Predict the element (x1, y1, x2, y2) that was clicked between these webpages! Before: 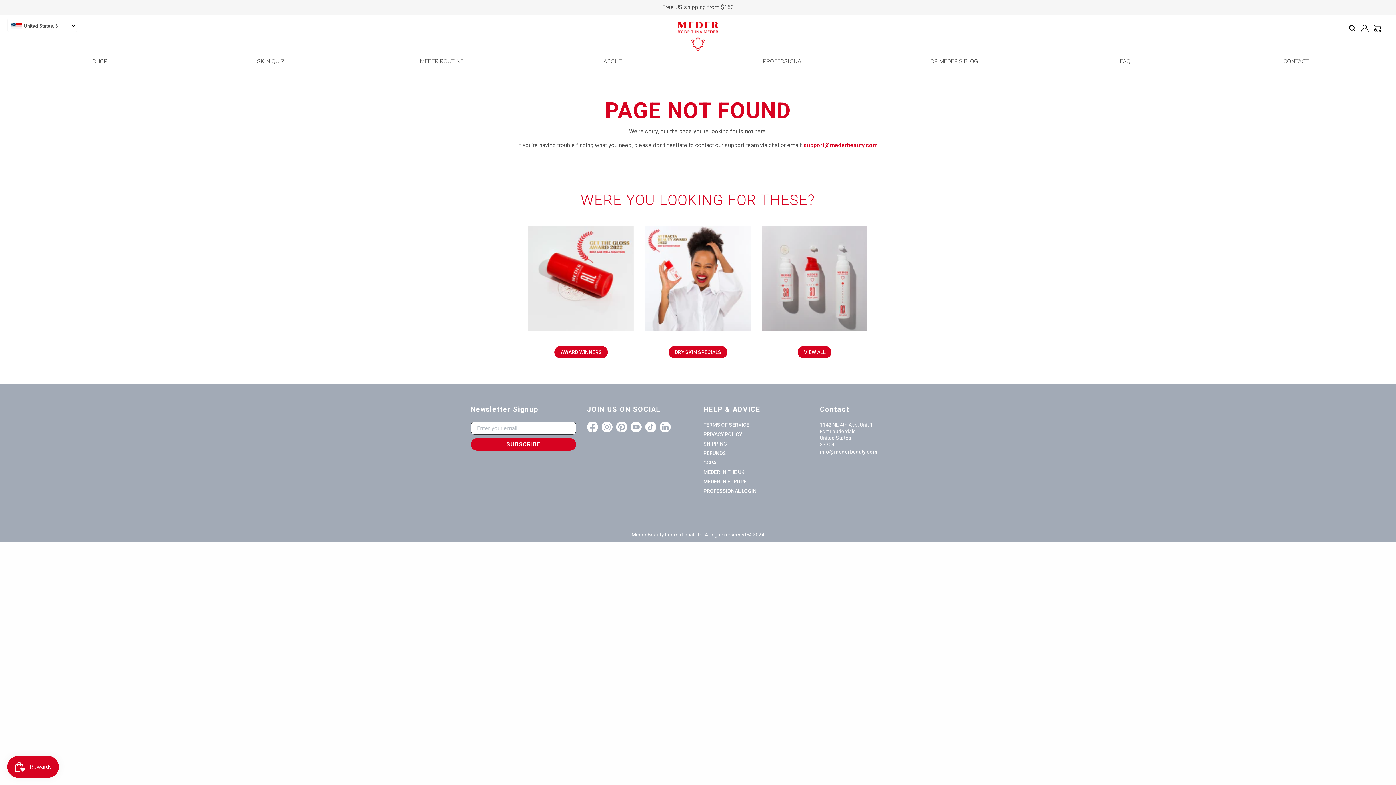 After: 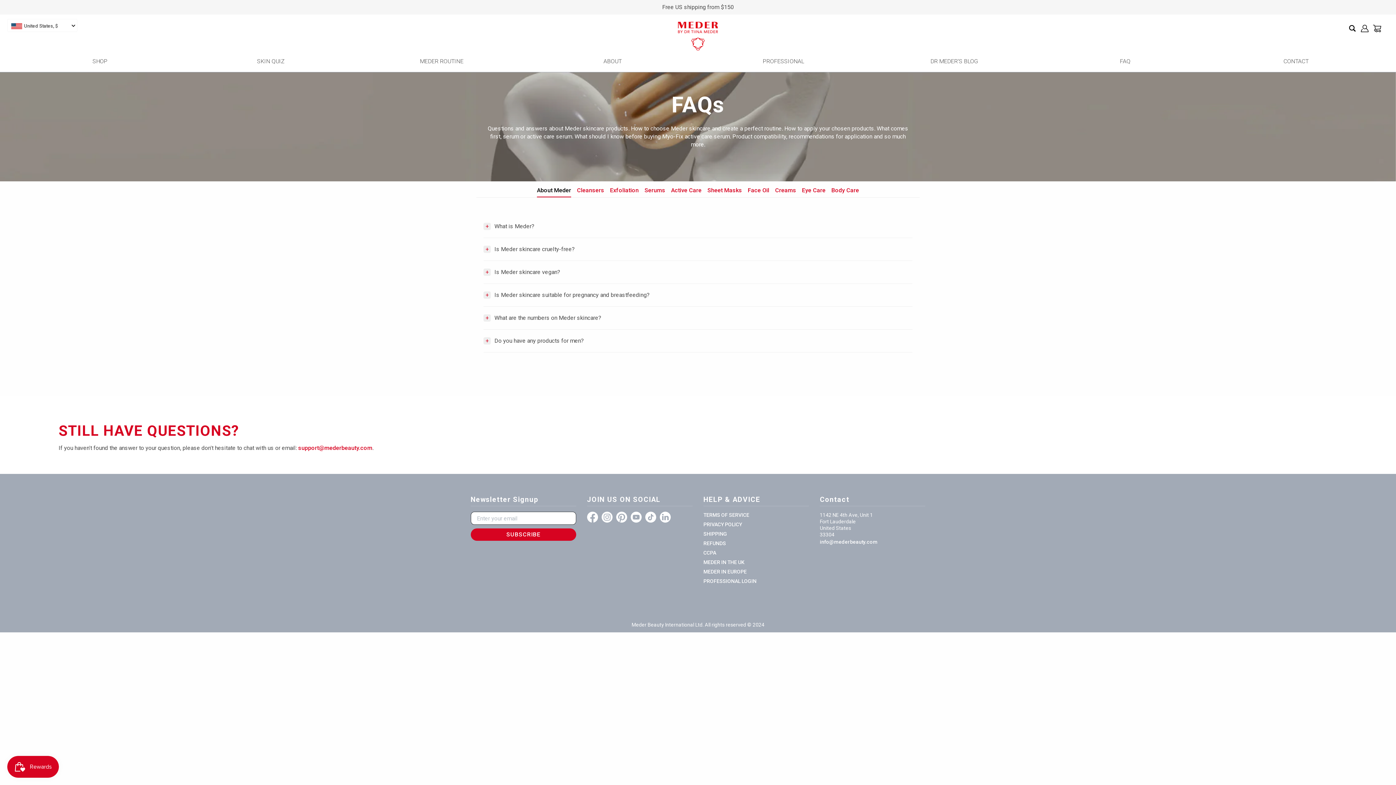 Action: bbox: (1042, 57, 1208, 68) label: FAQ